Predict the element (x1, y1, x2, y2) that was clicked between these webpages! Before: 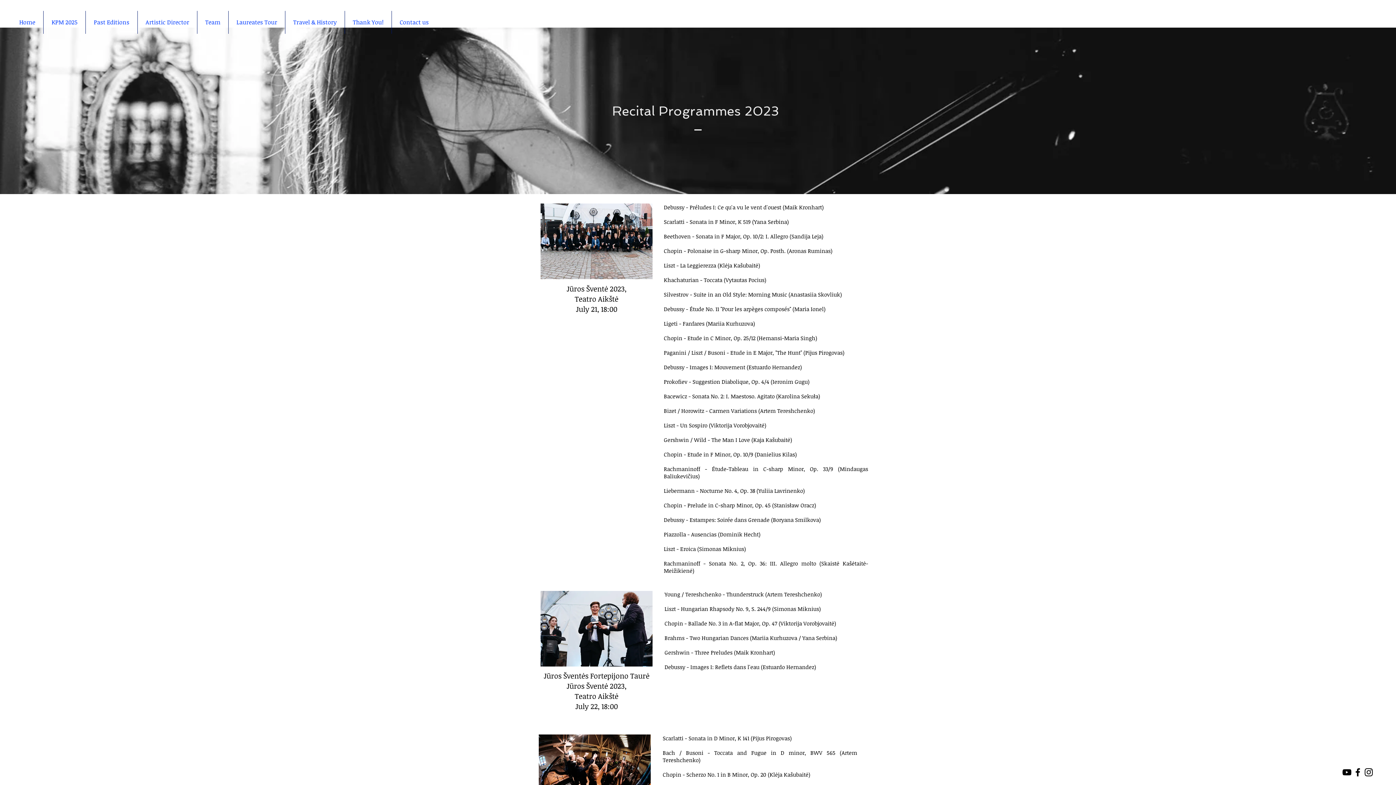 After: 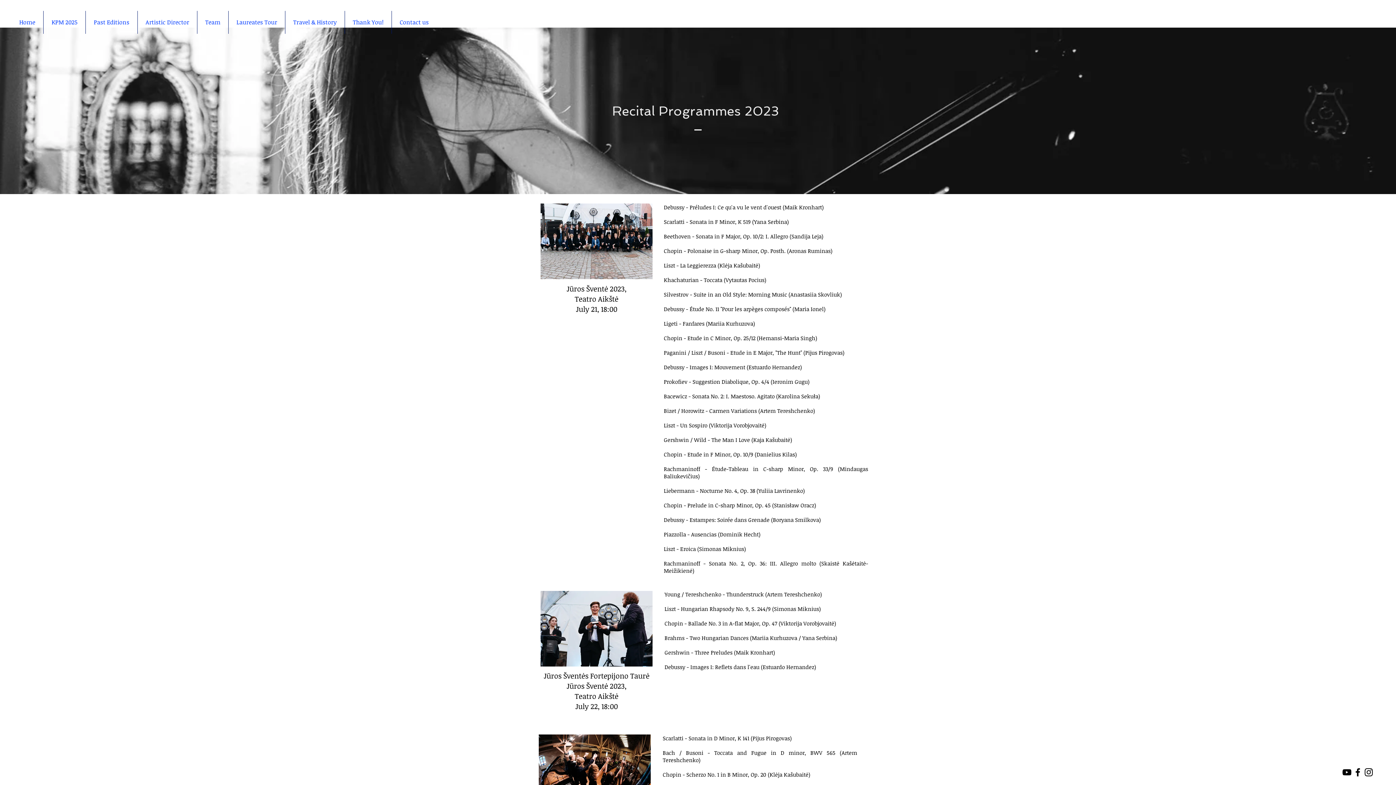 Action: label: KPM 2025 bbox: (43, 10, 85, 33)